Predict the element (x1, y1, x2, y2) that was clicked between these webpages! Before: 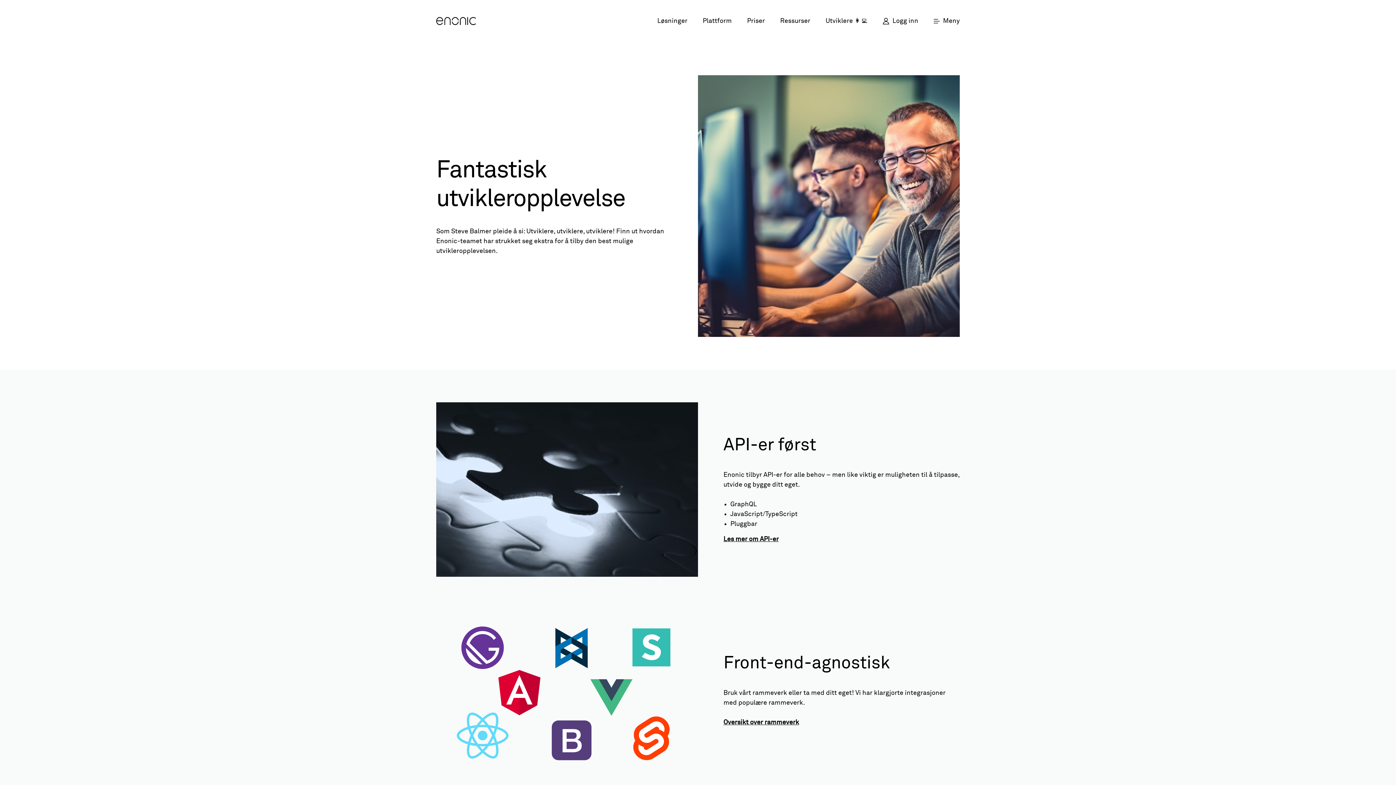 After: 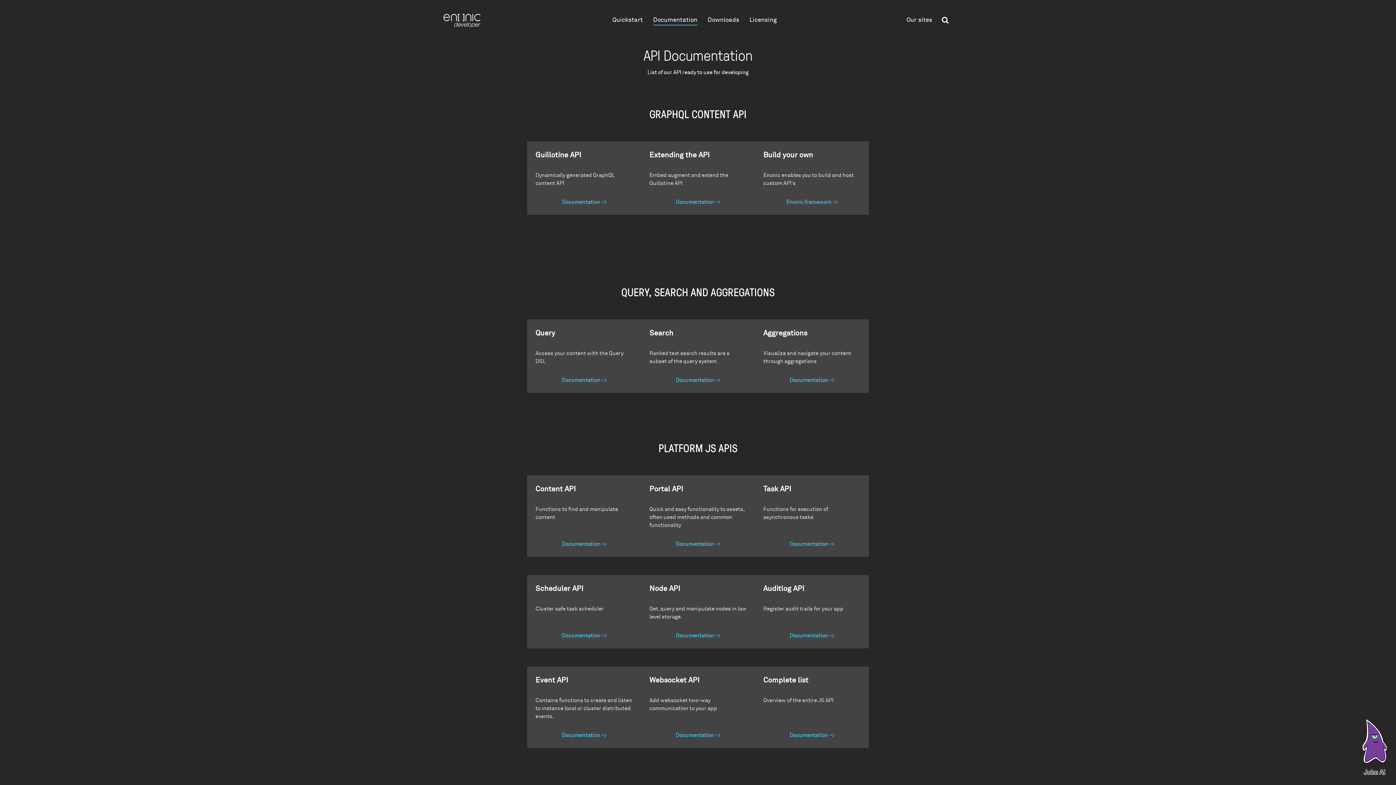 Action: bbox: (723, 536, 778, 542) label: Les mer om API-er